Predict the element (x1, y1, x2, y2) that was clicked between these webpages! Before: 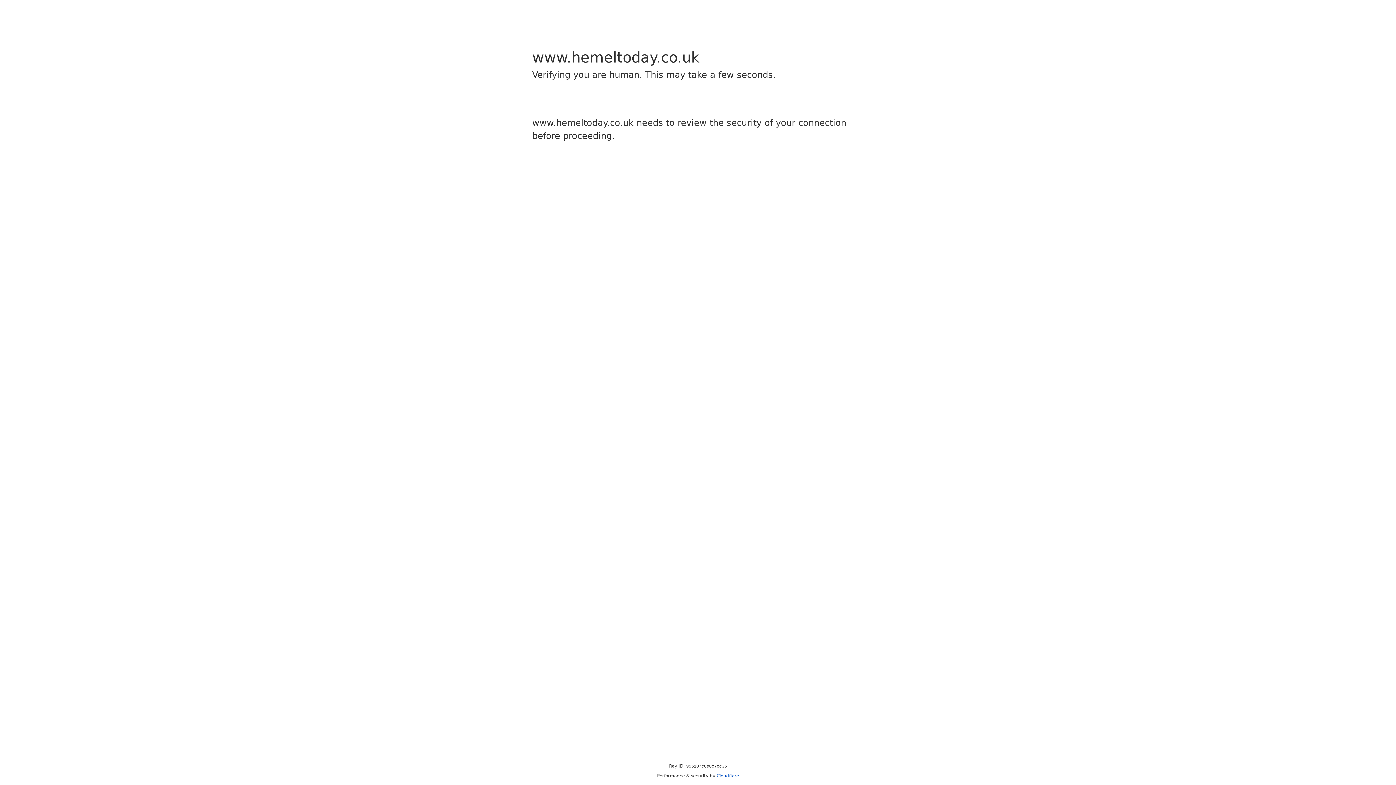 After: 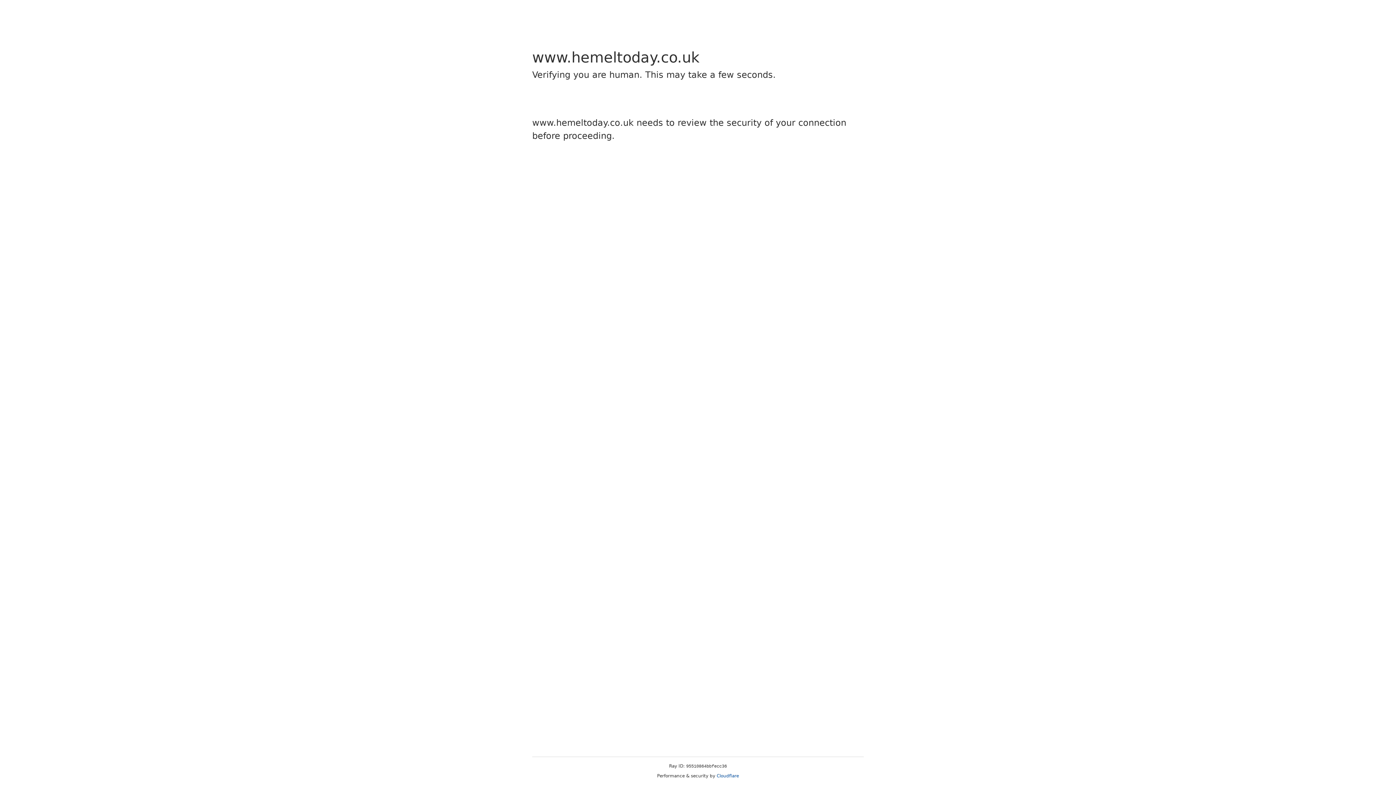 Action: label: Cloudflare bbox: (716, 773, 739, 778)